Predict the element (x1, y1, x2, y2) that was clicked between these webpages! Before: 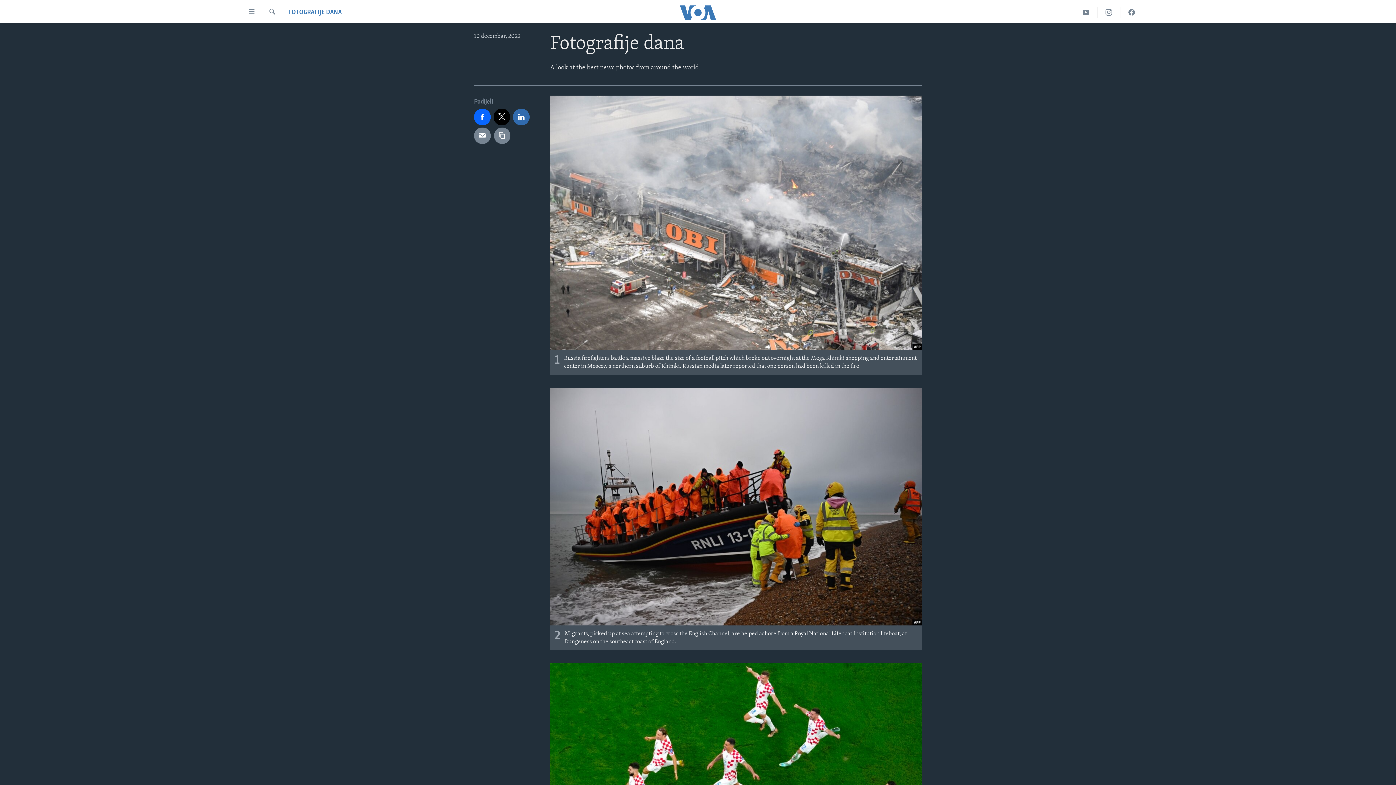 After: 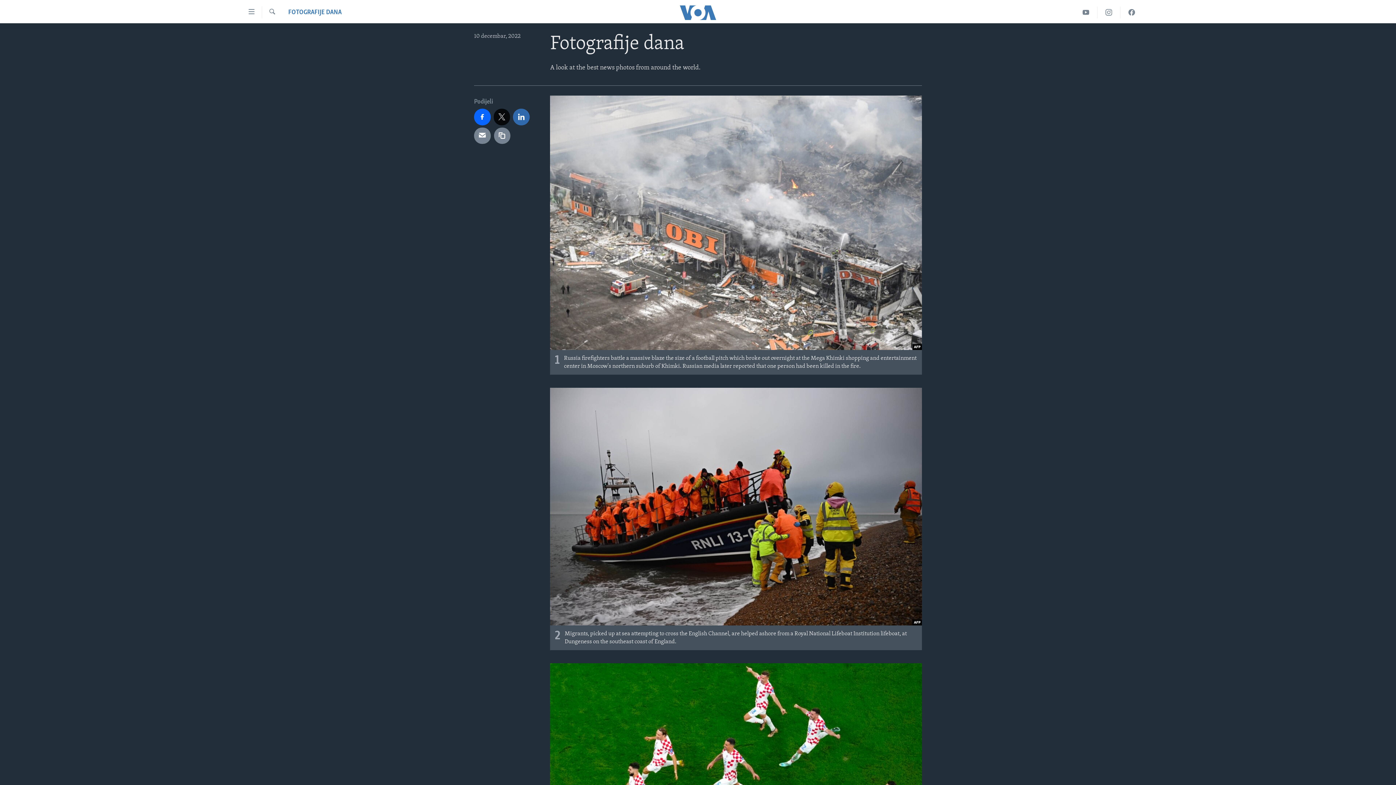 Action: bbox: (493, 108, 510, 125)